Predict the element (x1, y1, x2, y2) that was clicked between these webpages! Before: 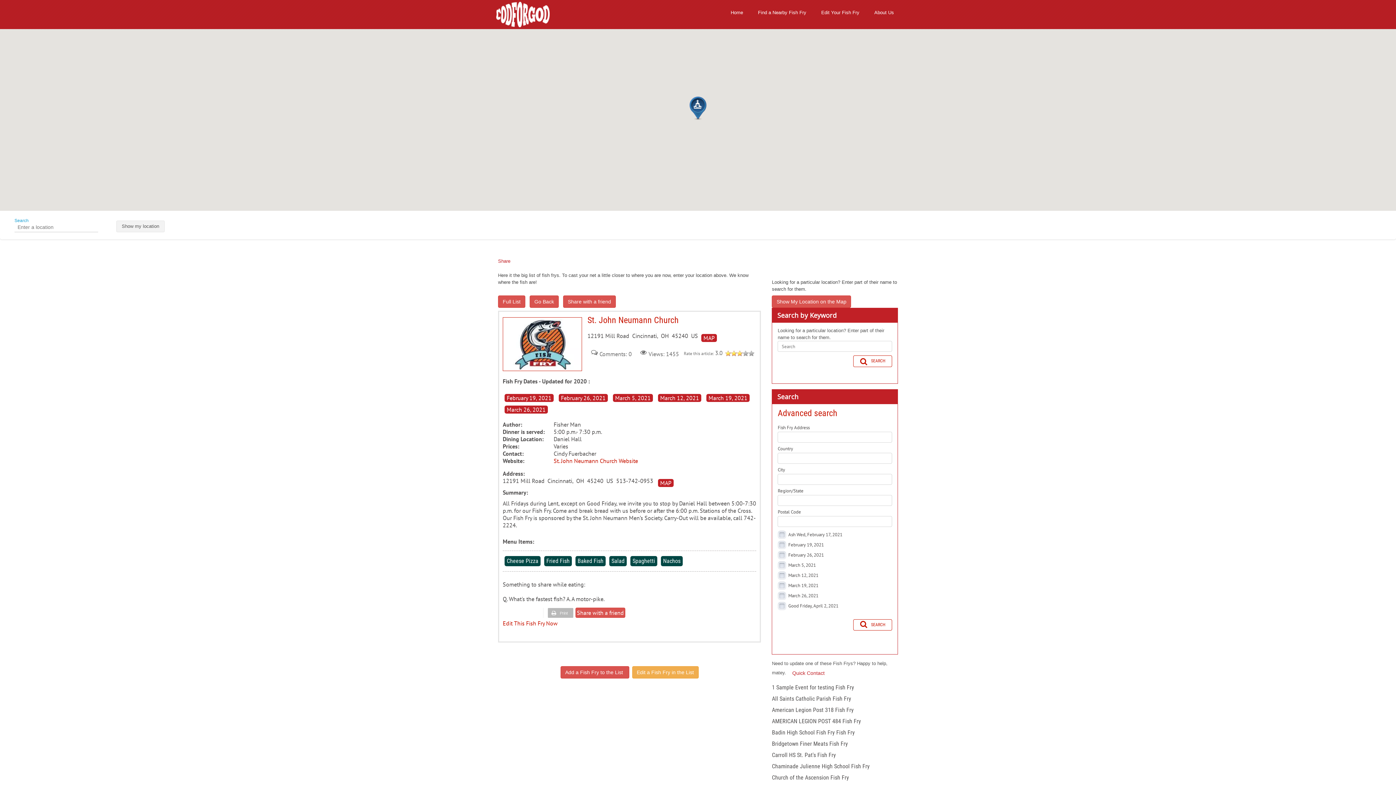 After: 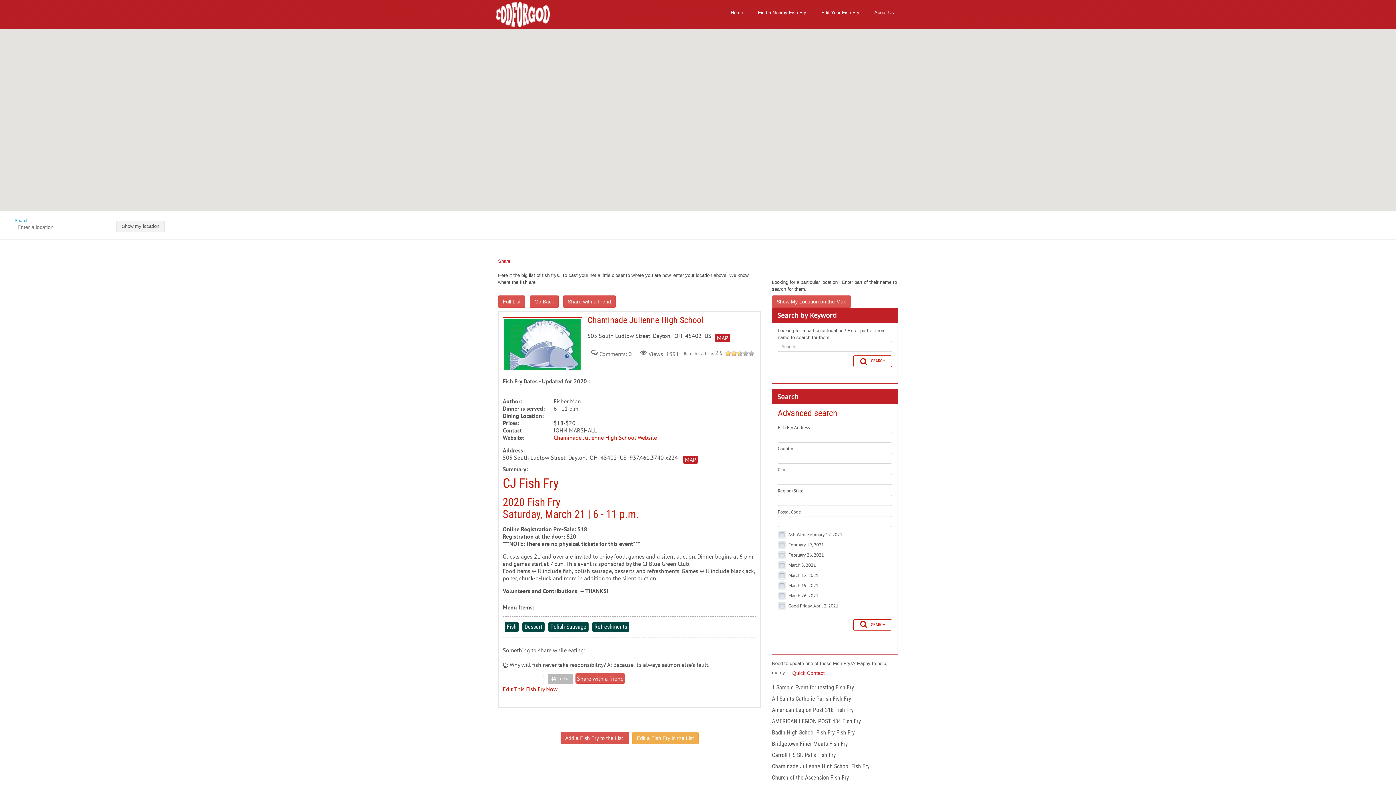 Action: bbox: (772, 763, 869, 770) label: Chaminade Julienne High School Fish Fry